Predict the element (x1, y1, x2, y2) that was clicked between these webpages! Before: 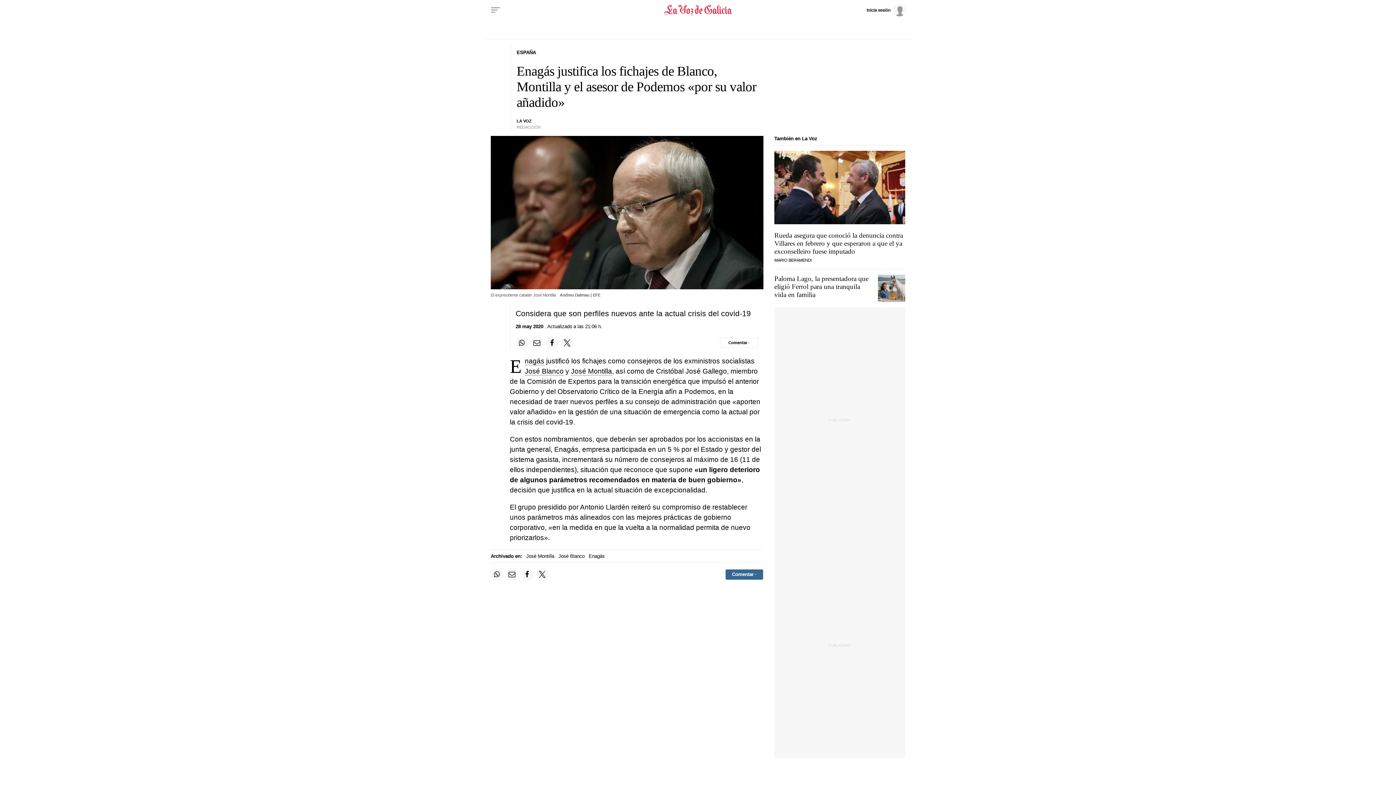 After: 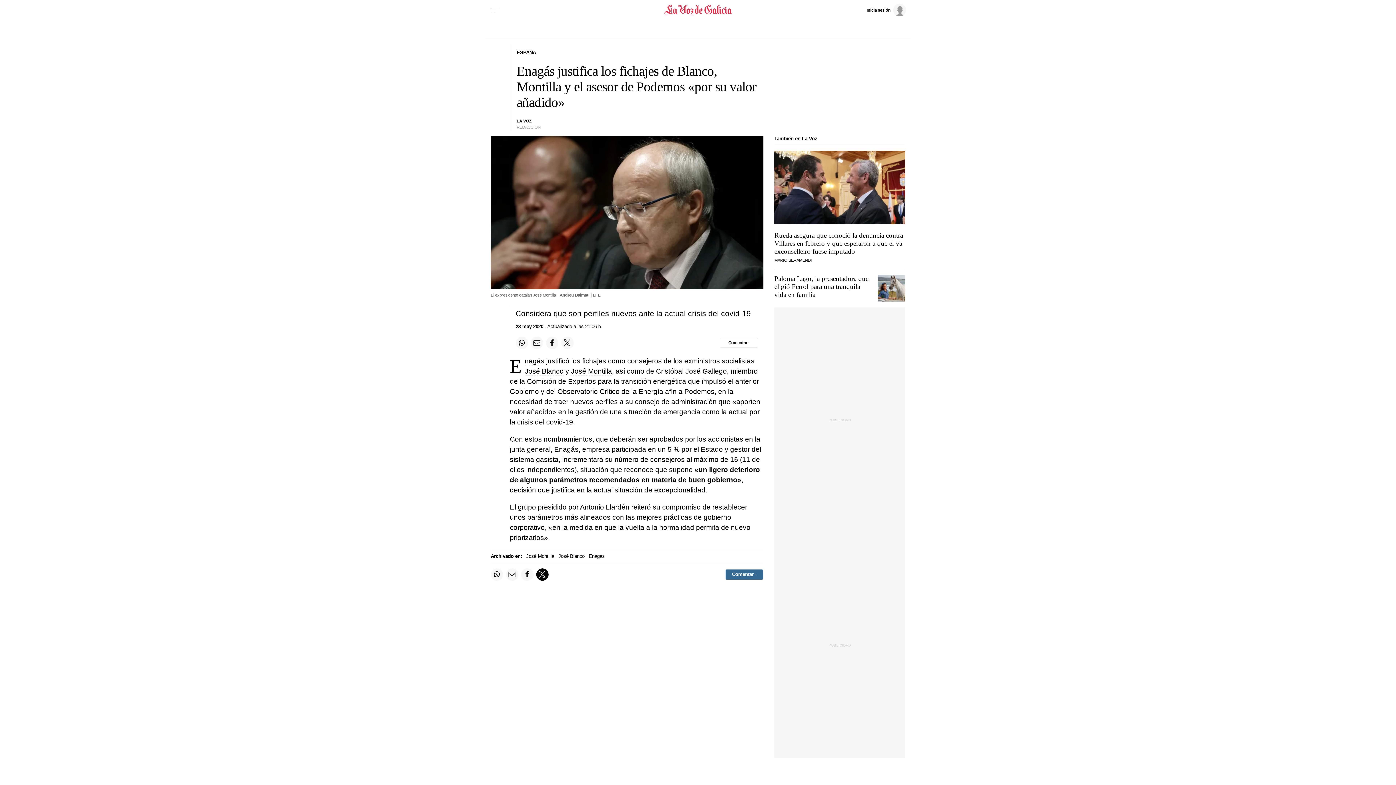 Action: bbox: (536, 568, 548, 581) label: Compartir en Twitter